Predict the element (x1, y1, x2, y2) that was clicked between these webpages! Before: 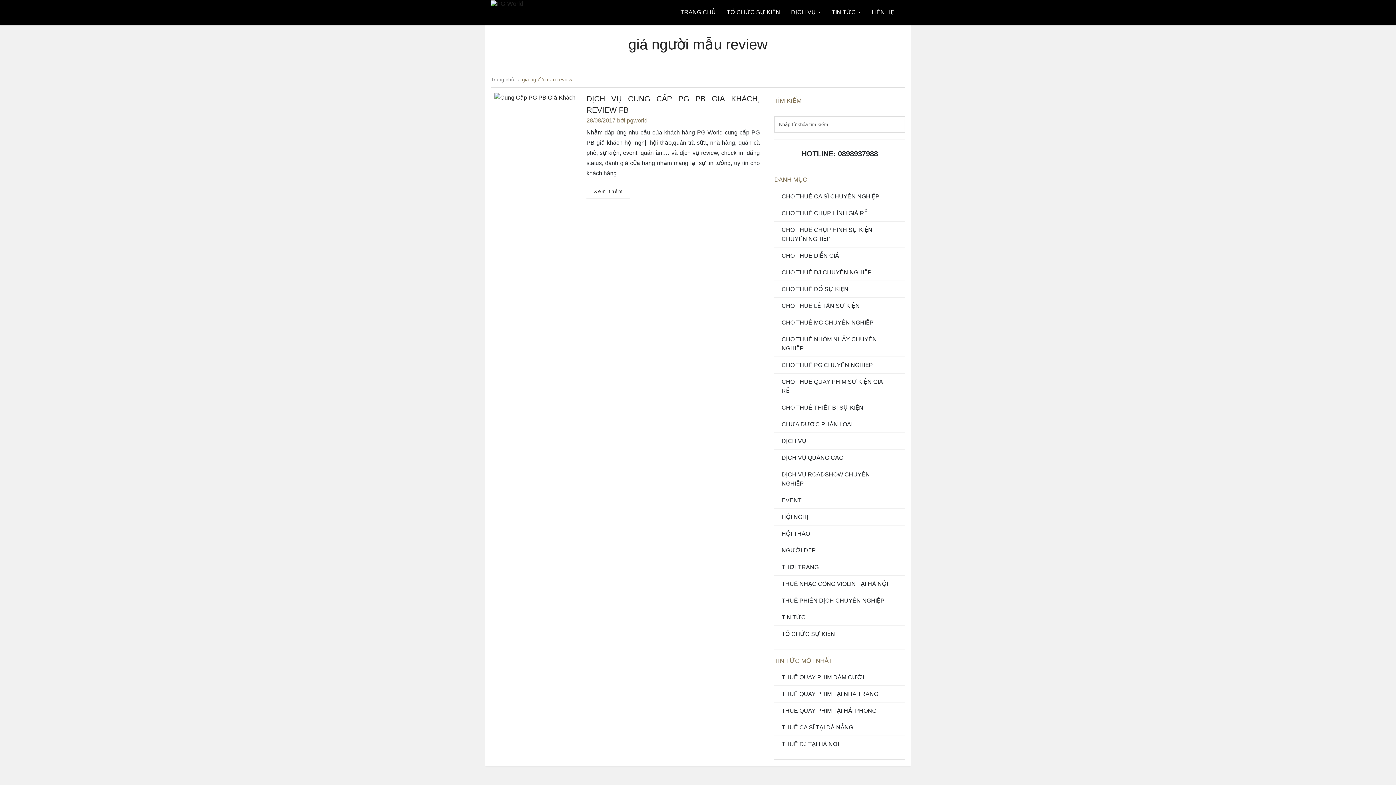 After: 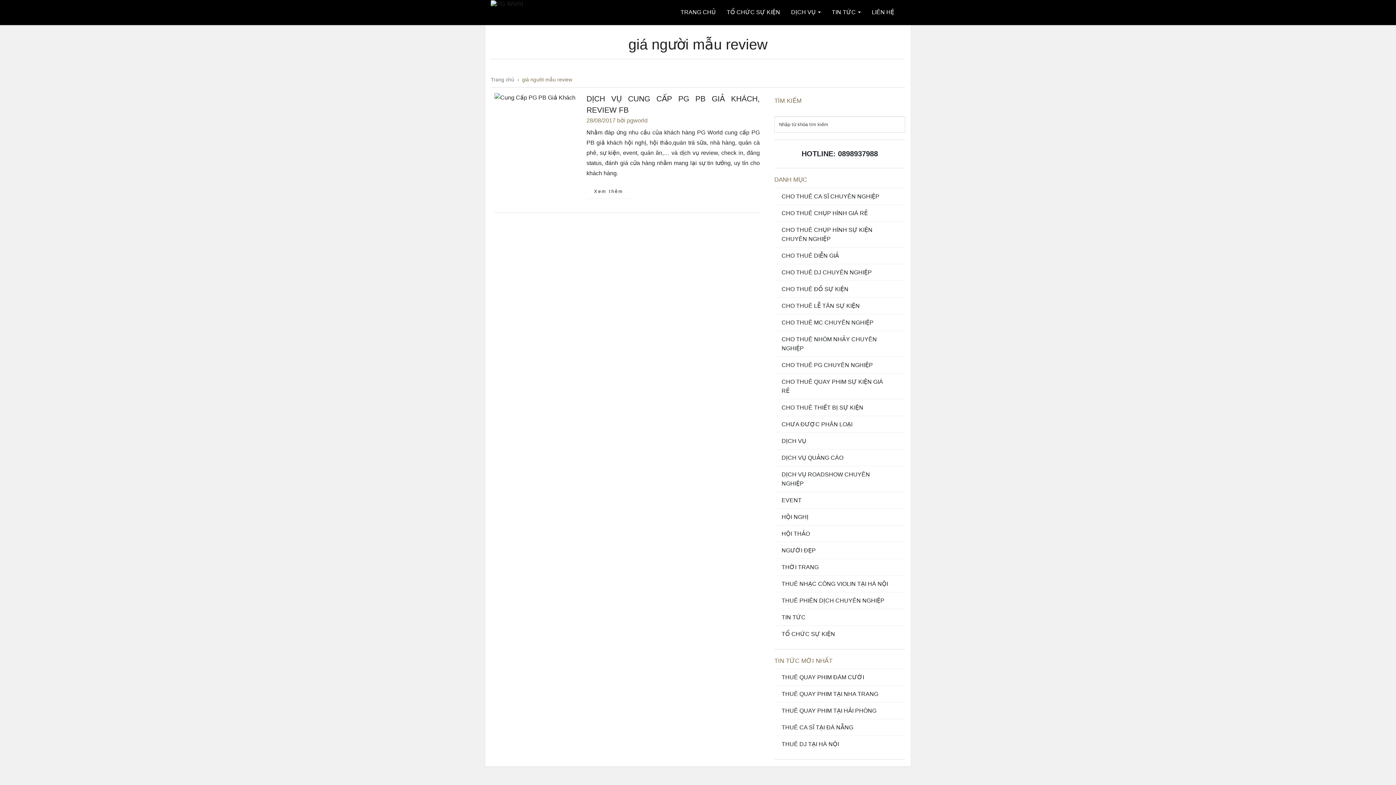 Action: bbox: (785, 0, 826, 24) label: DỊCH VỤ 